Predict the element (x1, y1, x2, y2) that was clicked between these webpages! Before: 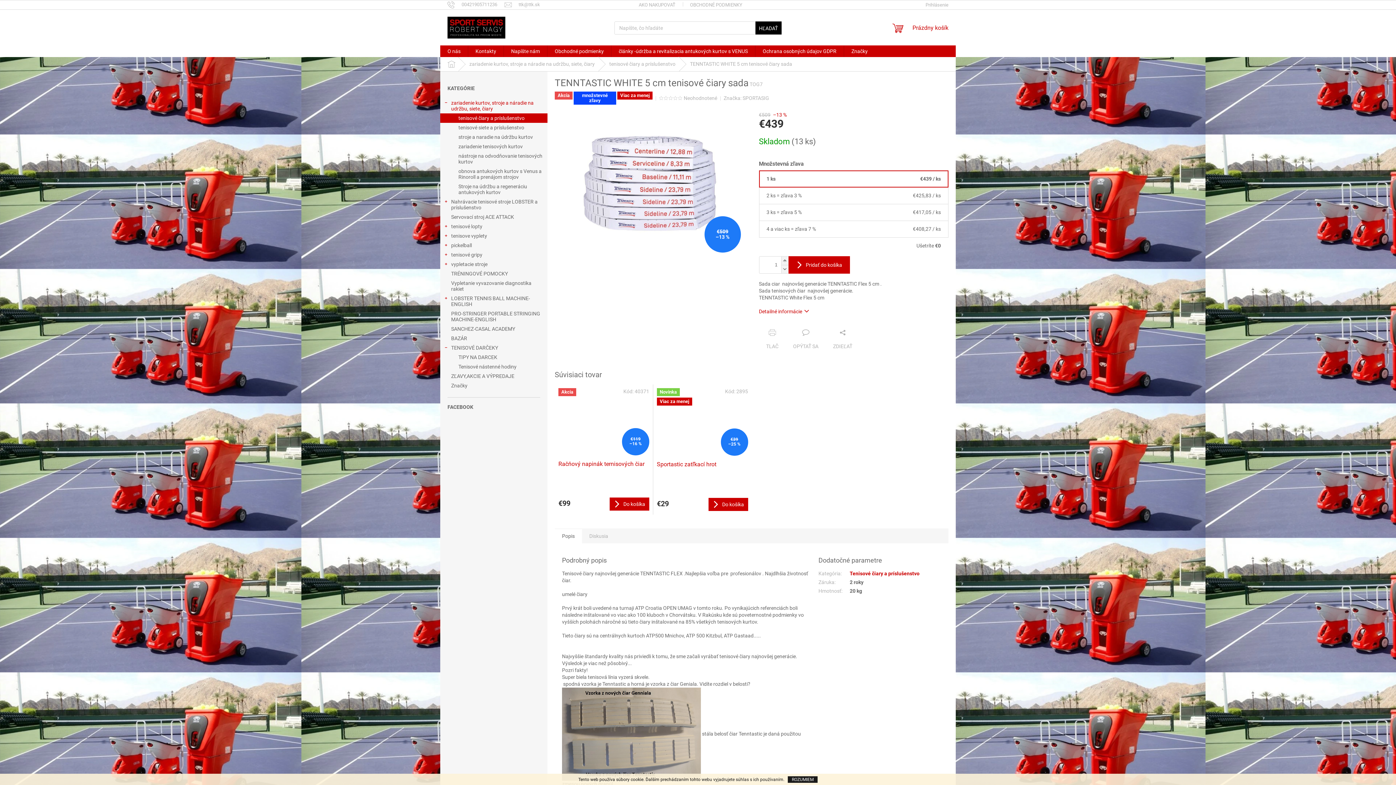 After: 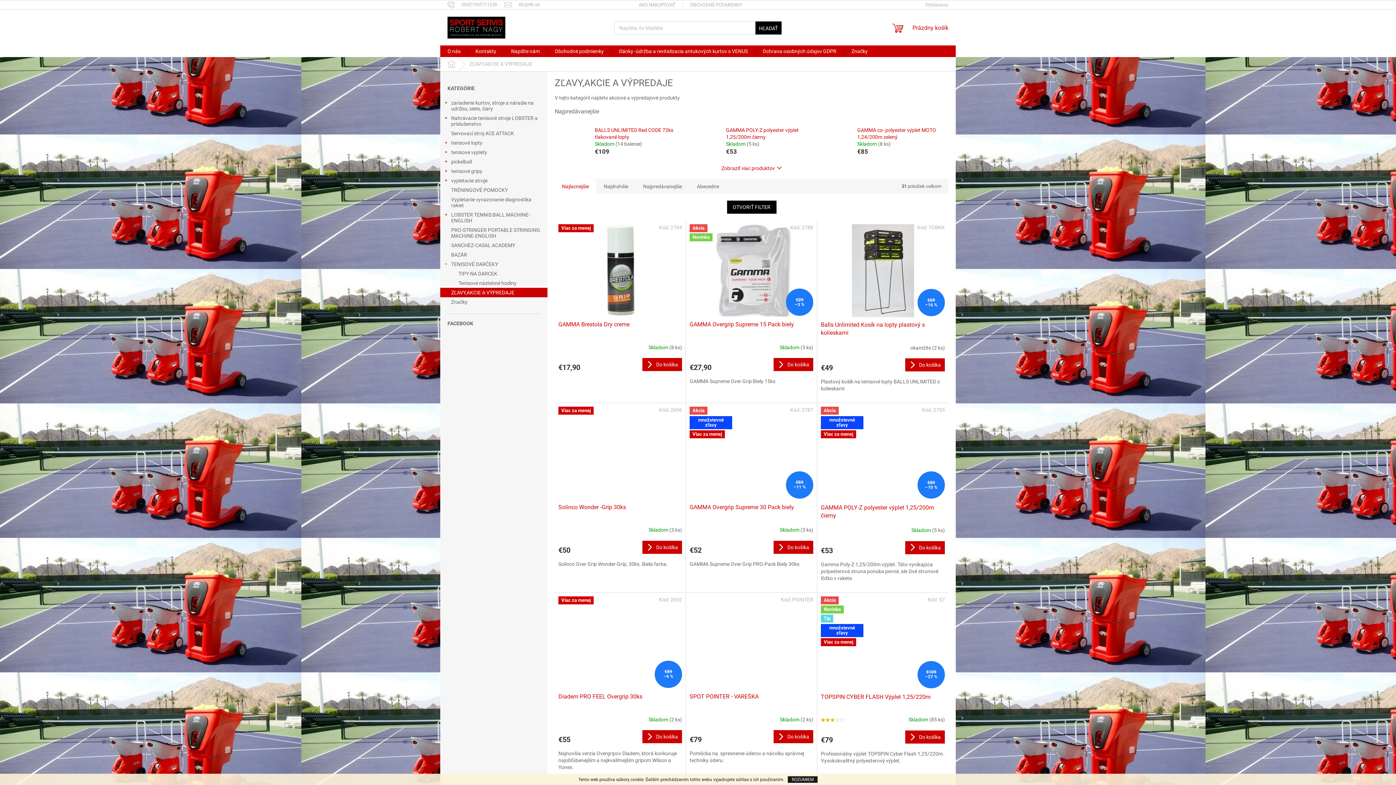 Action: label: ZĽAVY,AKCIE A VÝPREDAJE  bbox: (440, 371, 547, 381)